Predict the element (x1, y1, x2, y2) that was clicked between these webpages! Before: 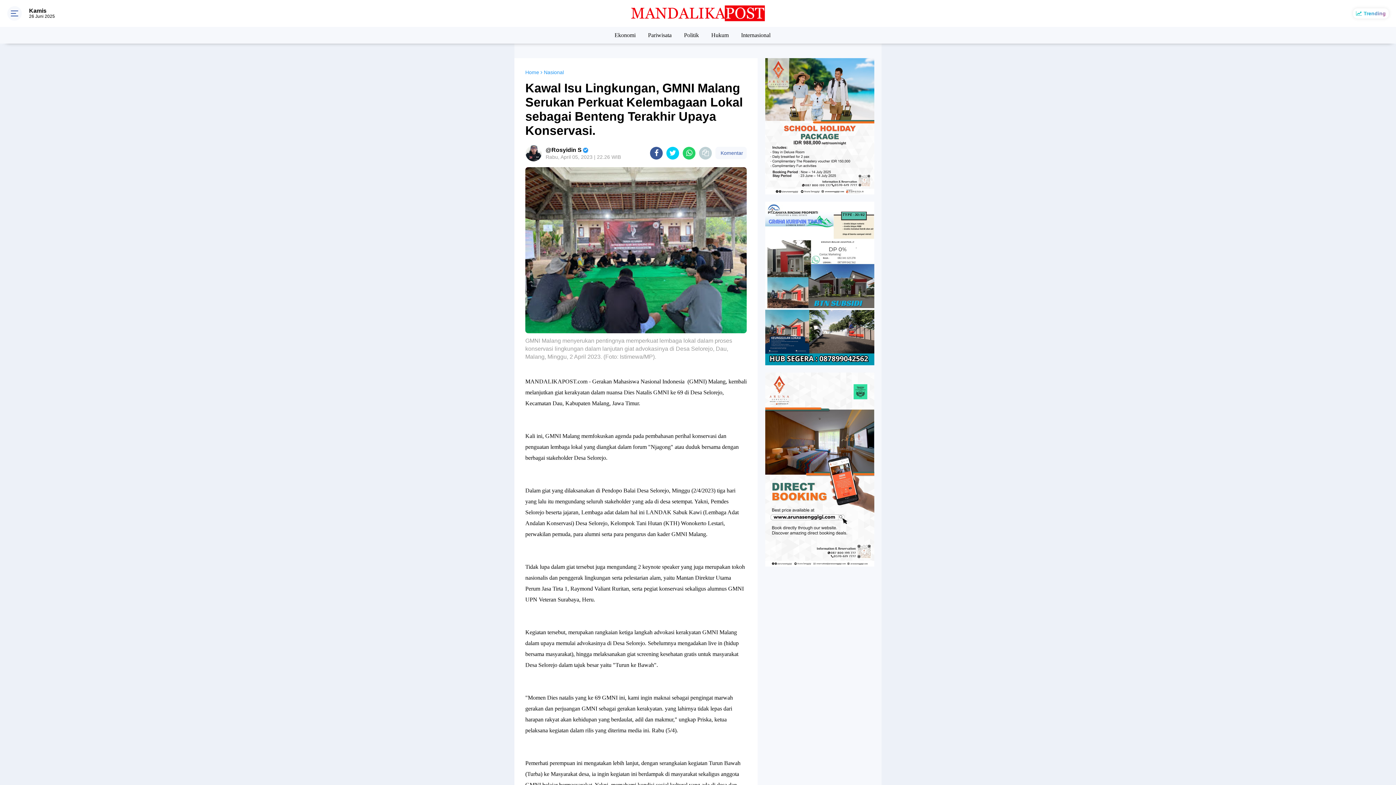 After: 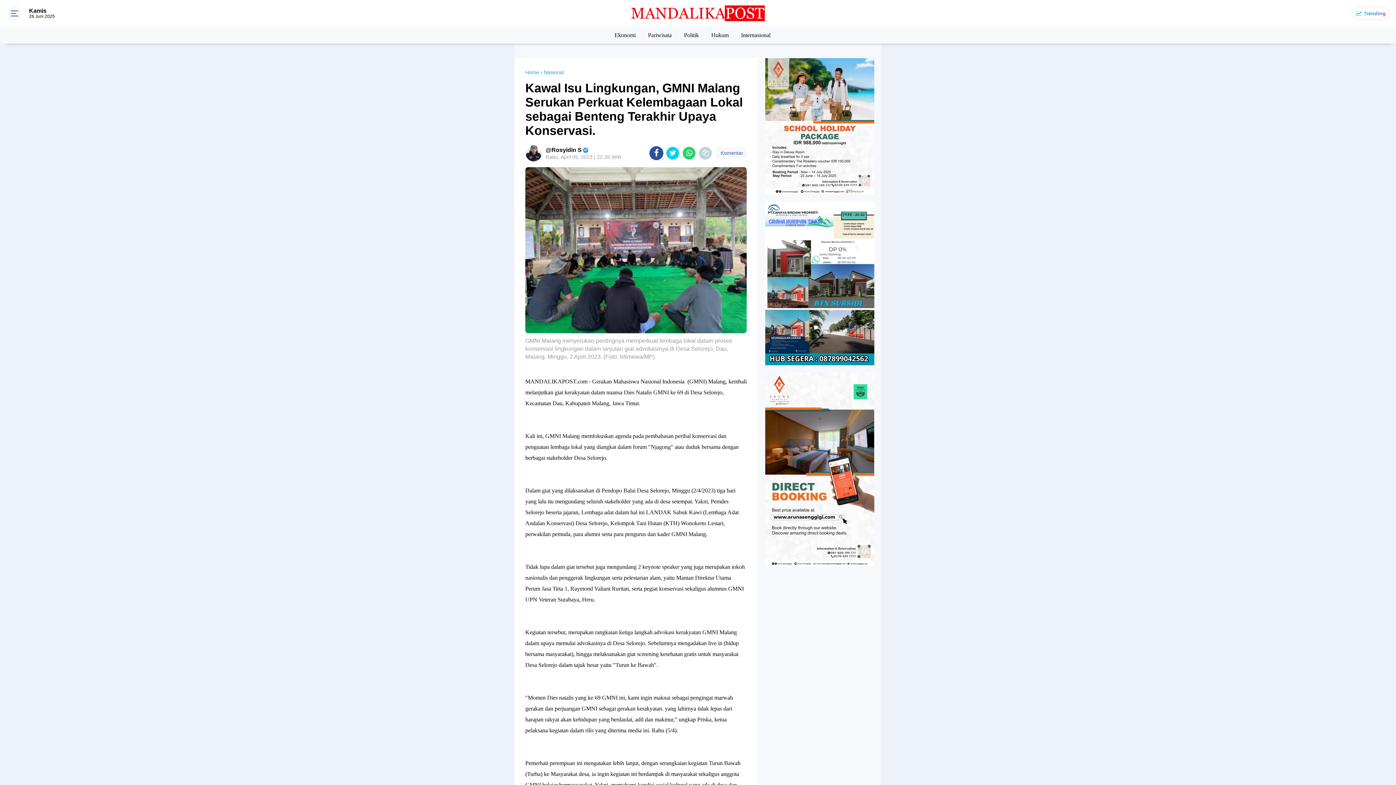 Action: label: share-facebook bbox: (650, 146, 663, 159)